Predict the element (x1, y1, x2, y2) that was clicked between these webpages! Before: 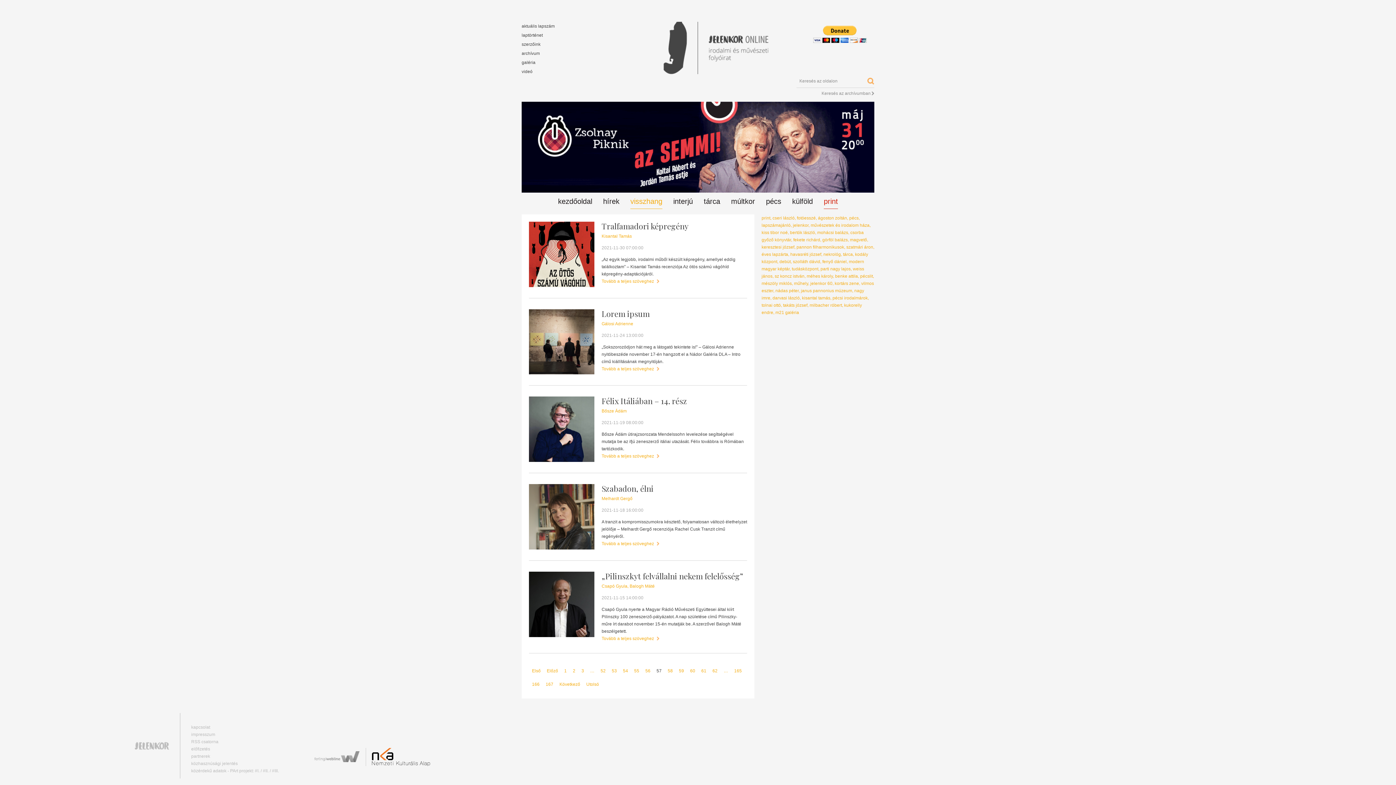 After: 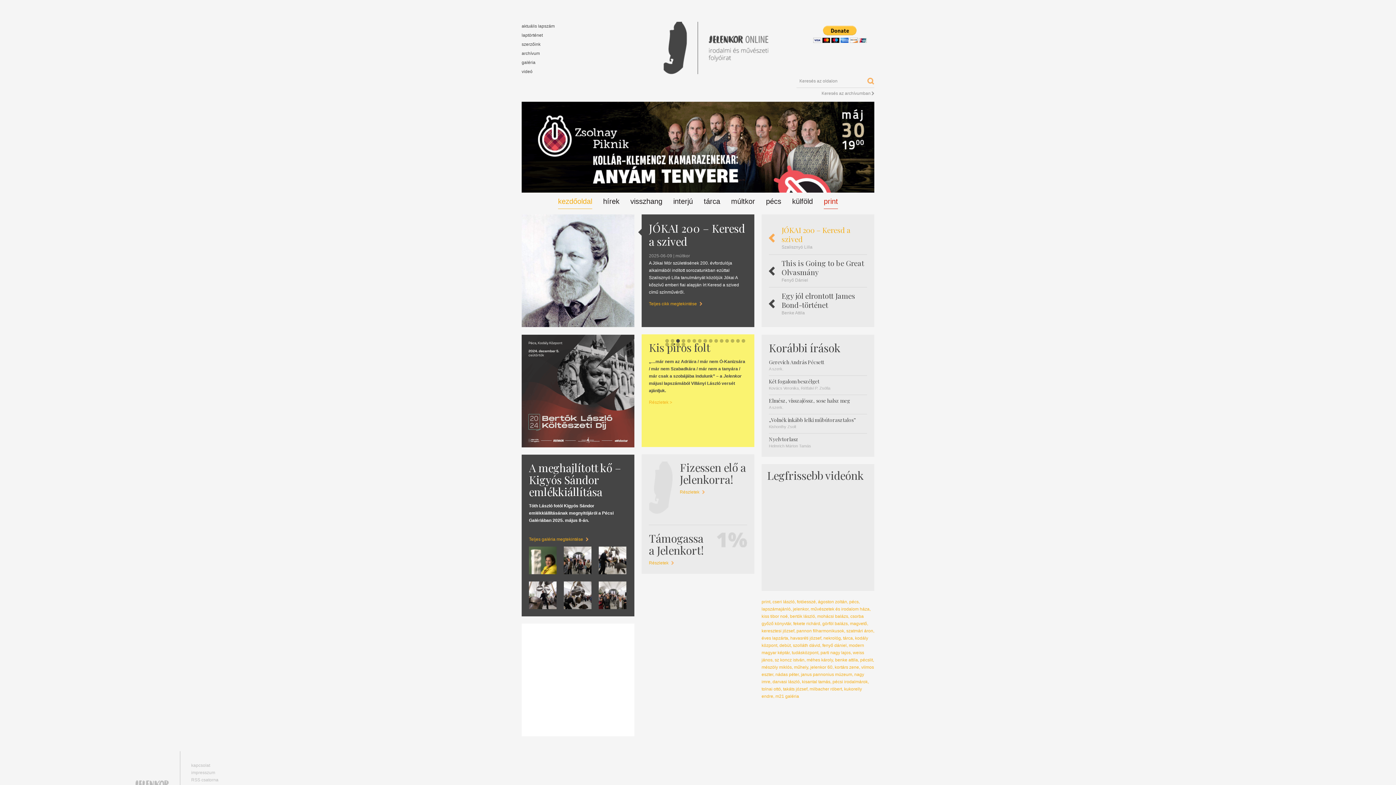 Action: bbox: (134, 742, 169, 750)